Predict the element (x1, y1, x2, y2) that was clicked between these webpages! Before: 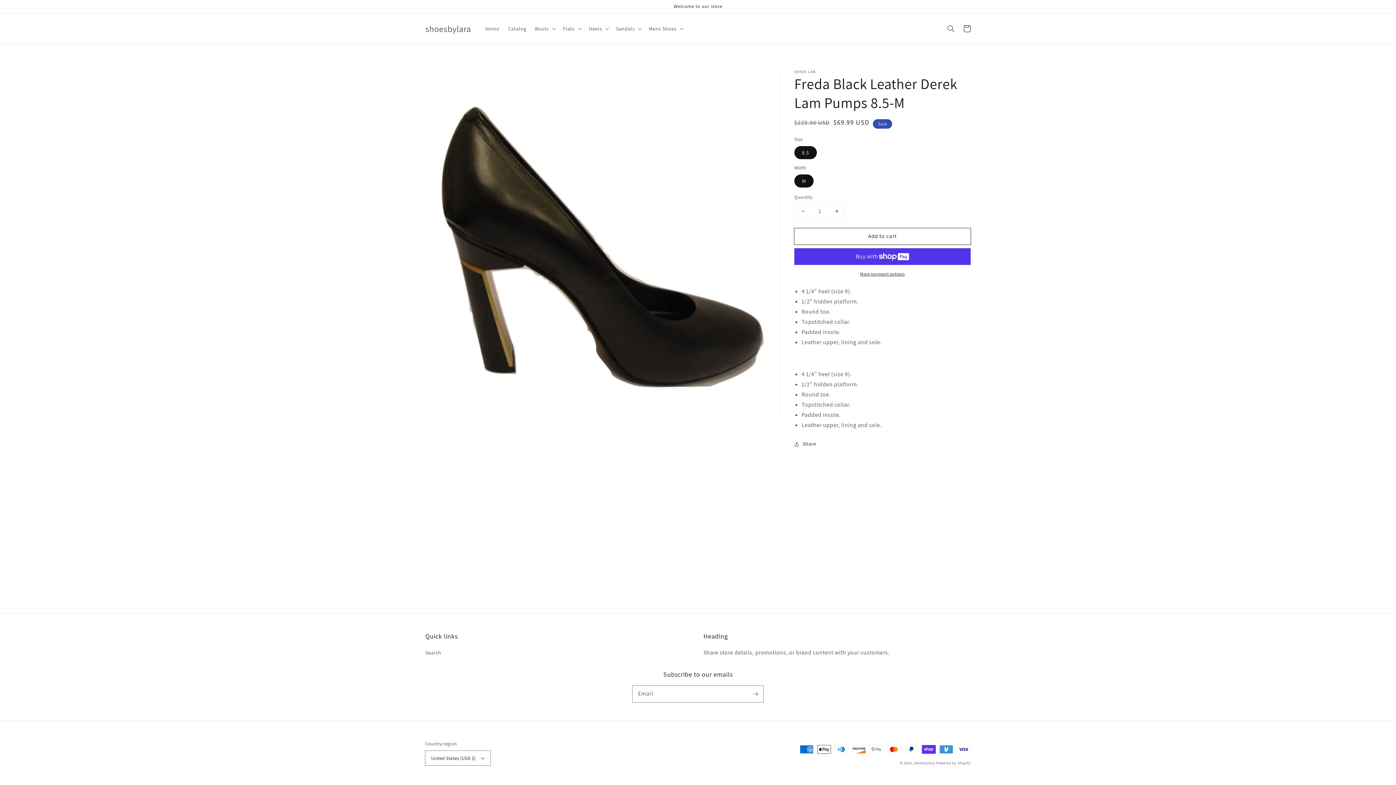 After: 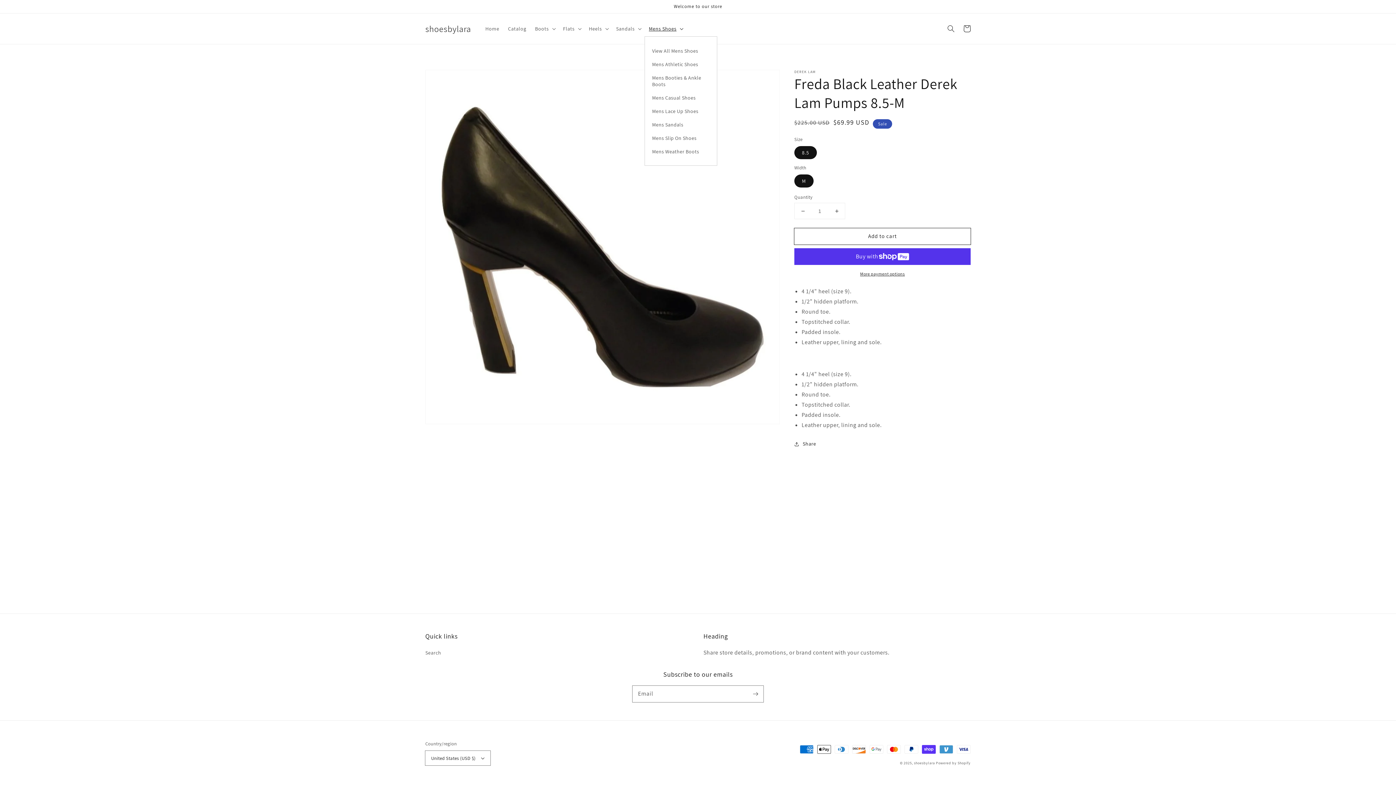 Action: bbox: (644, 21, 686, 36) label: Mens Shoes